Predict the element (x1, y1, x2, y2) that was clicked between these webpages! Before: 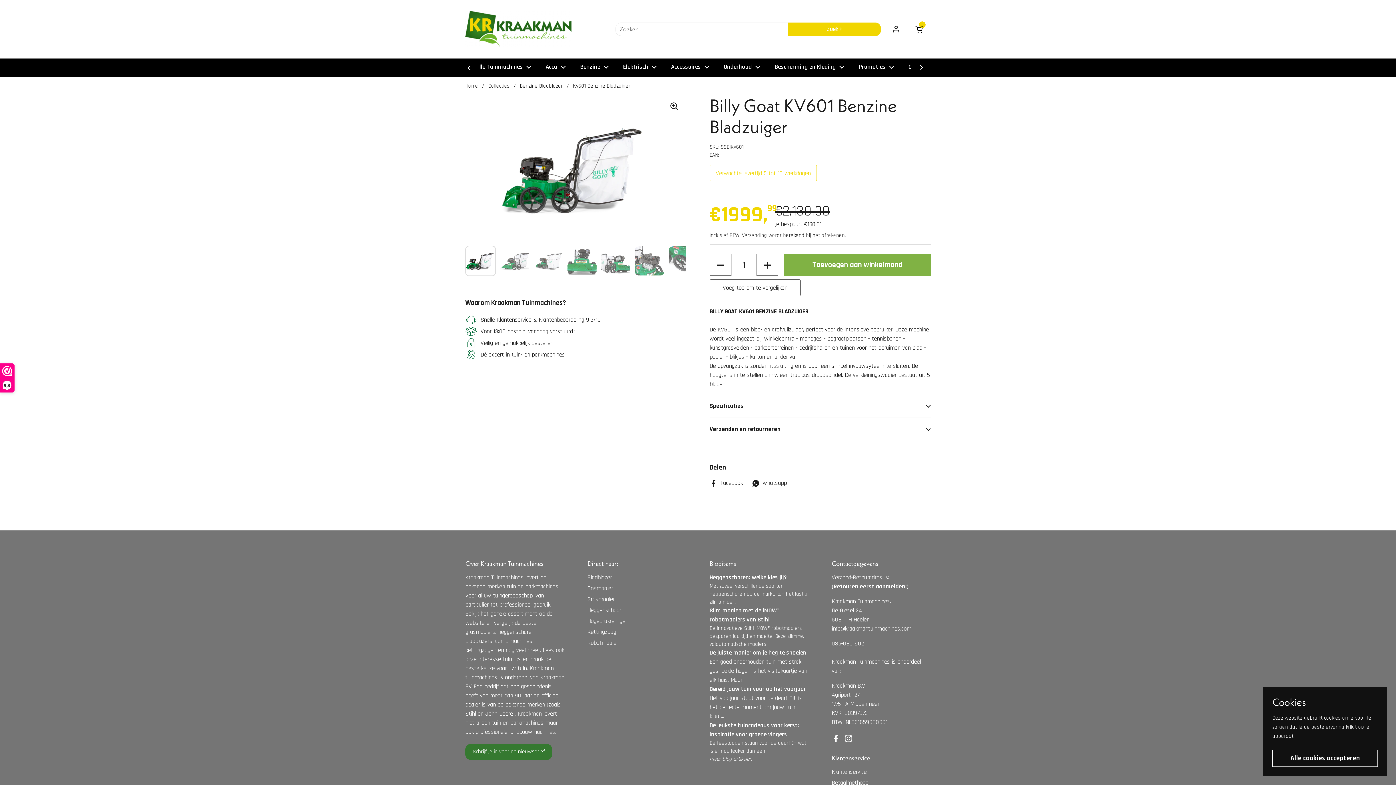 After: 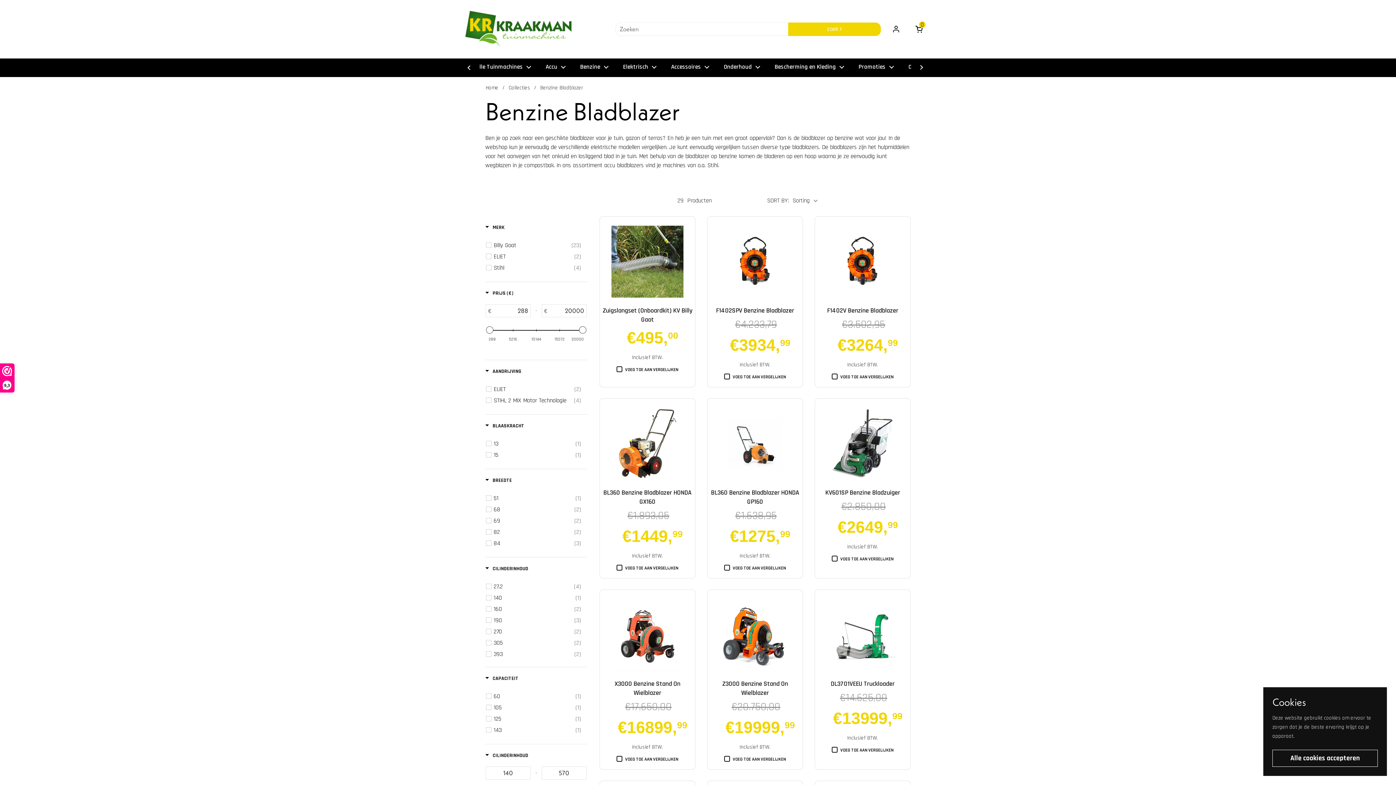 Action: label: Benzine Bladblazer bbox: (520, 82, 562, 89)